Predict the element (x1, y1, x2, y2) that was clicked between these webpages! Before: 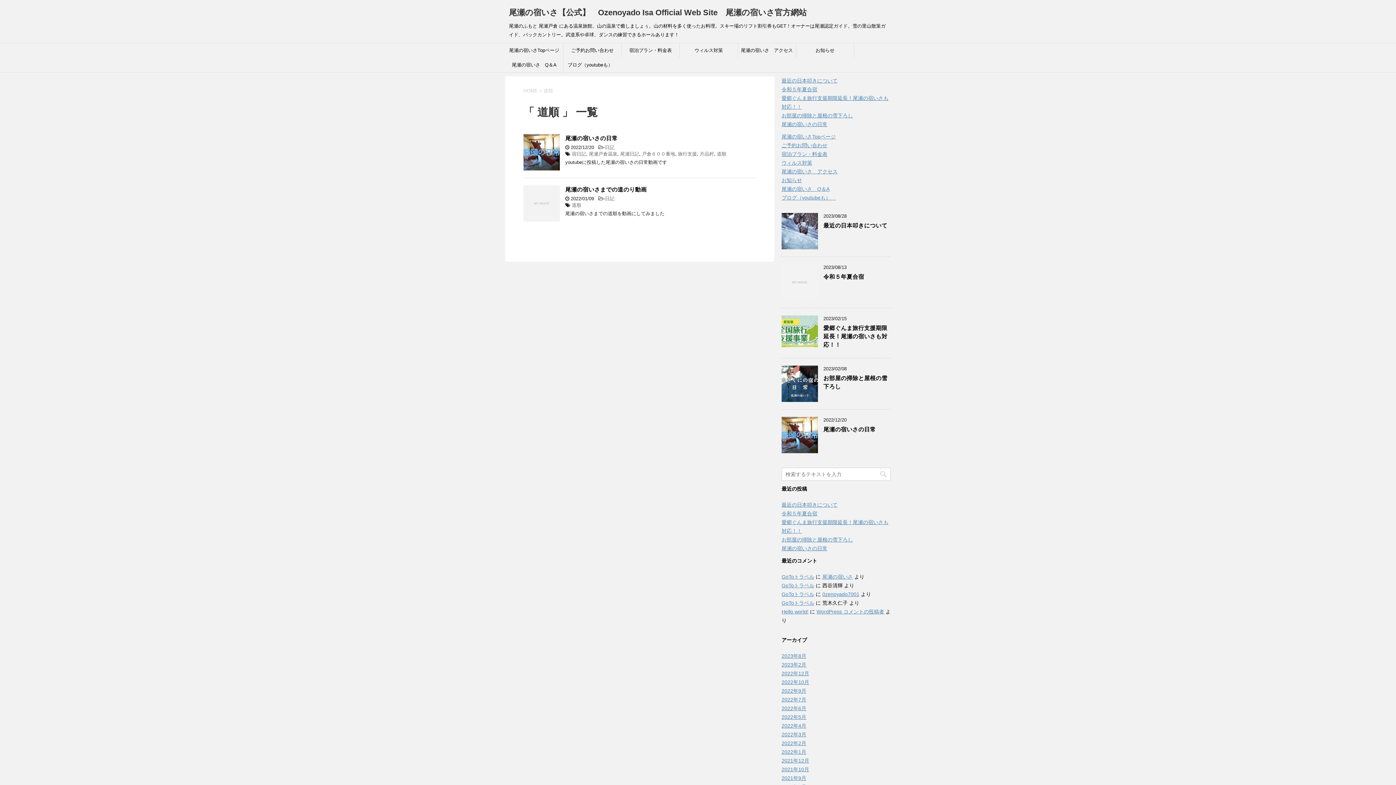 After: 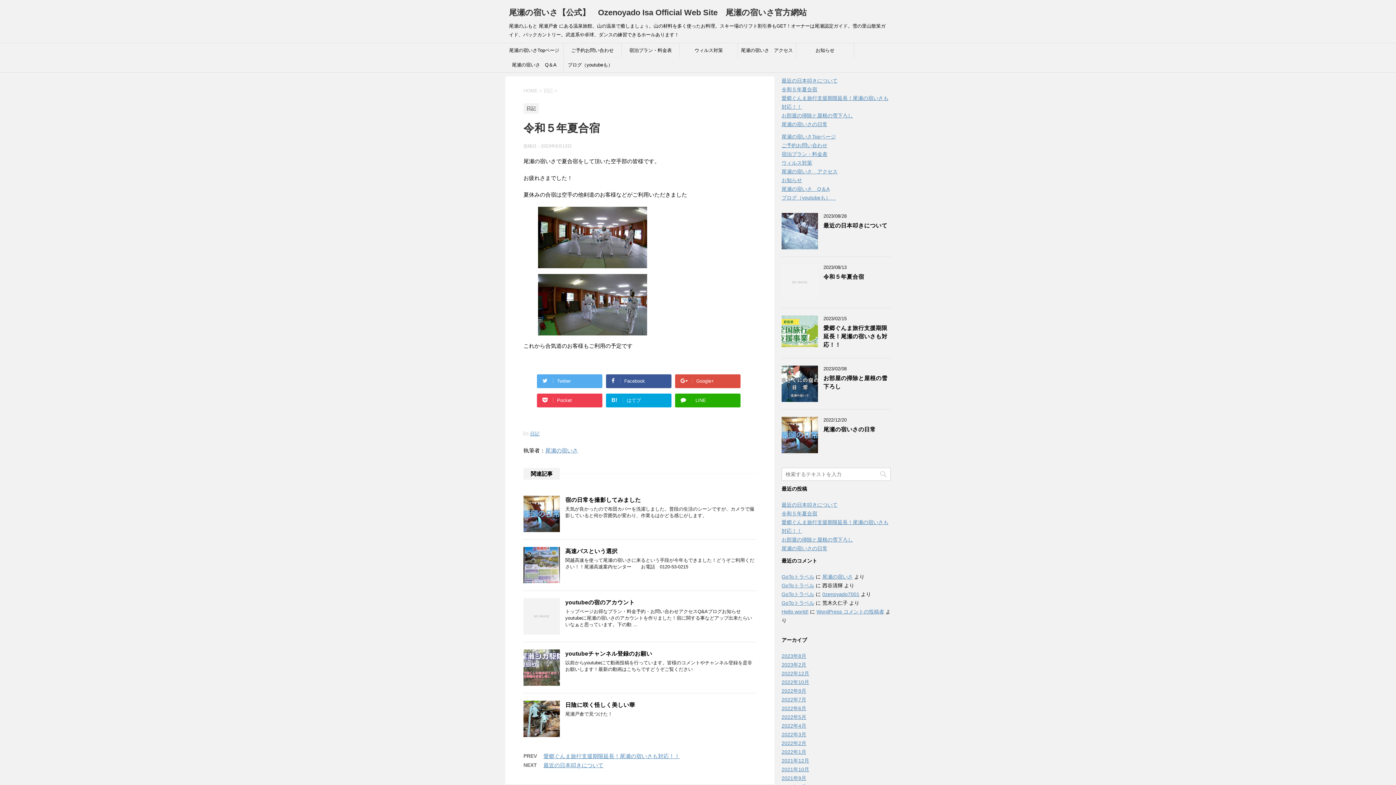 Action: bbox: (823, 273, 864, 281) label: 令和５年夏合宿